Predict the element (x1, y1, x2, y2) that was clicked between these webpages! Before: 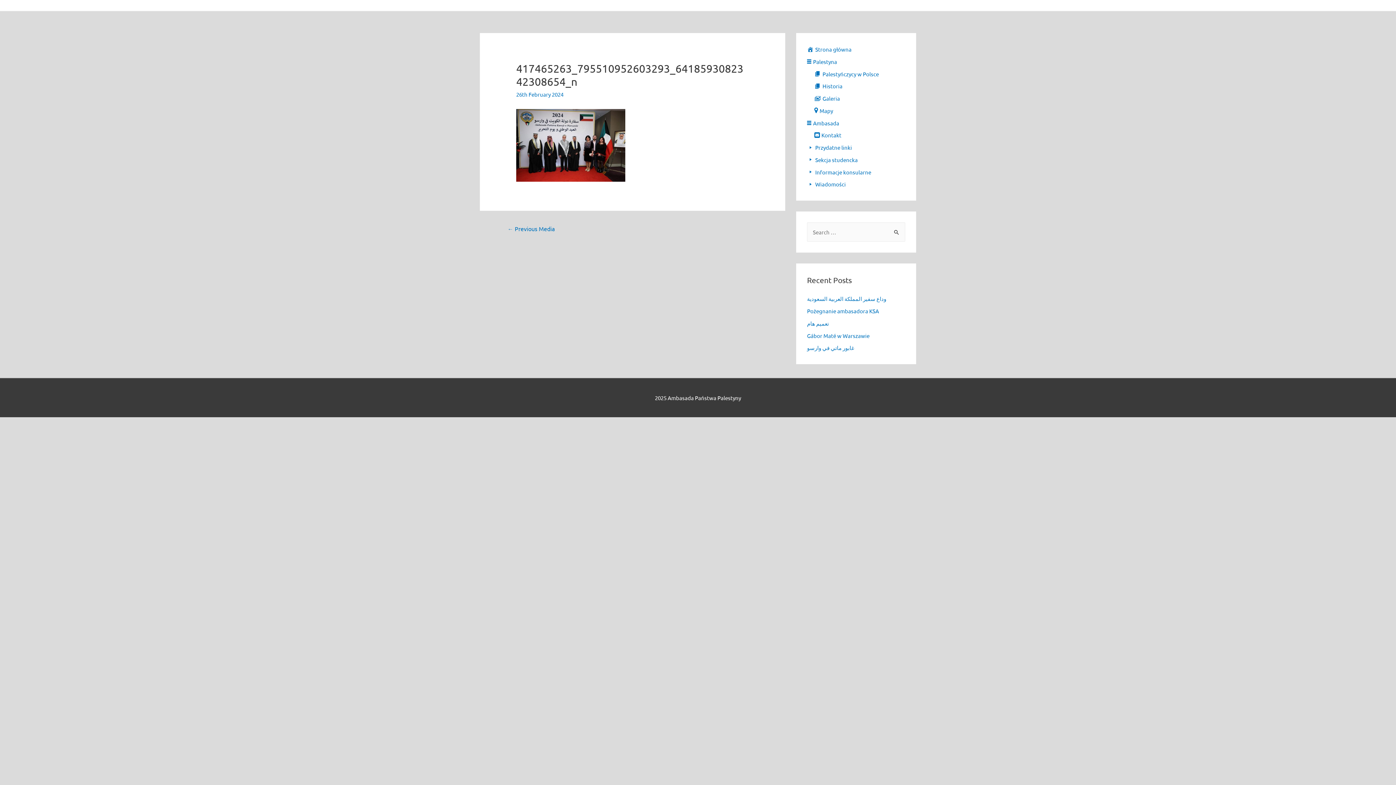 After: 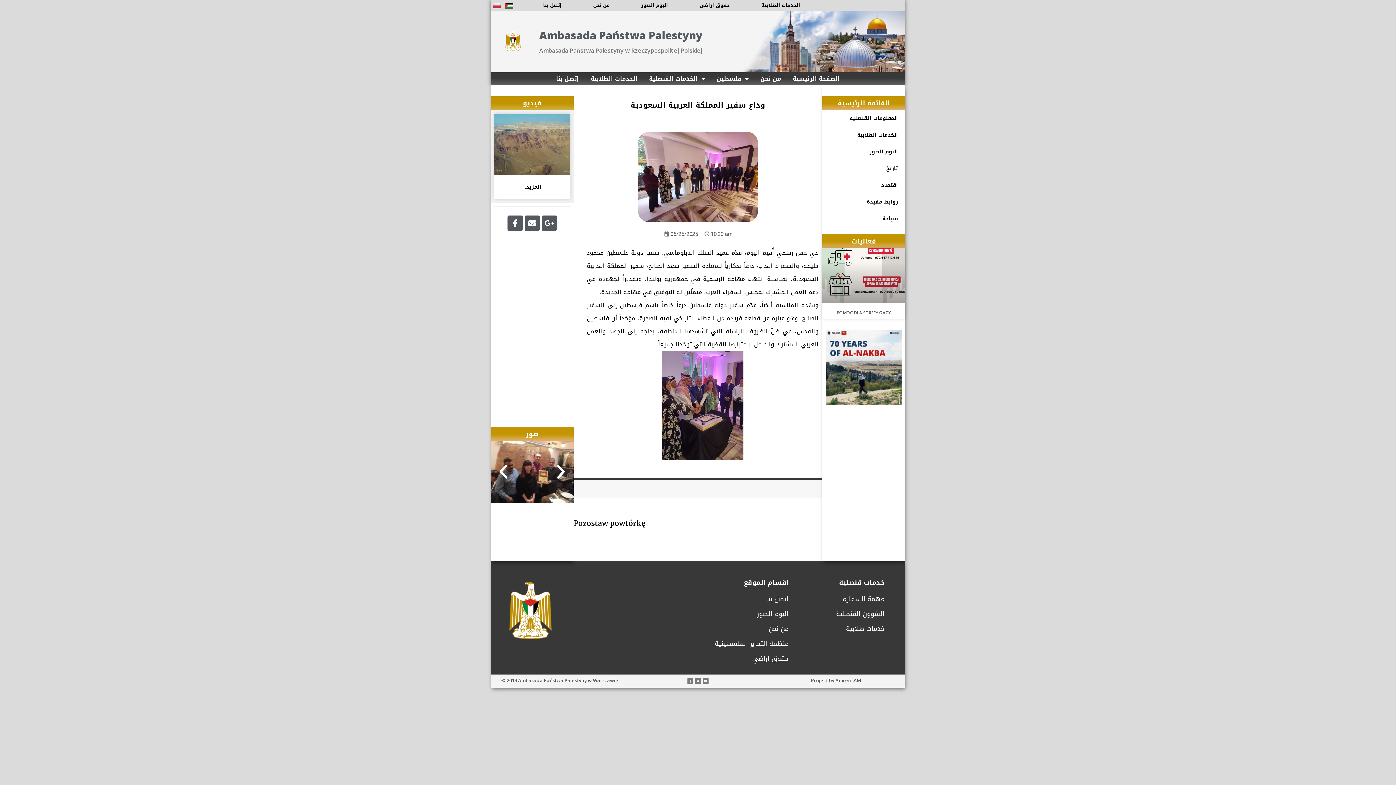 Action: label: وداع سفير المملكة العربية السعودية bbox: (807, 295, 886, 302)